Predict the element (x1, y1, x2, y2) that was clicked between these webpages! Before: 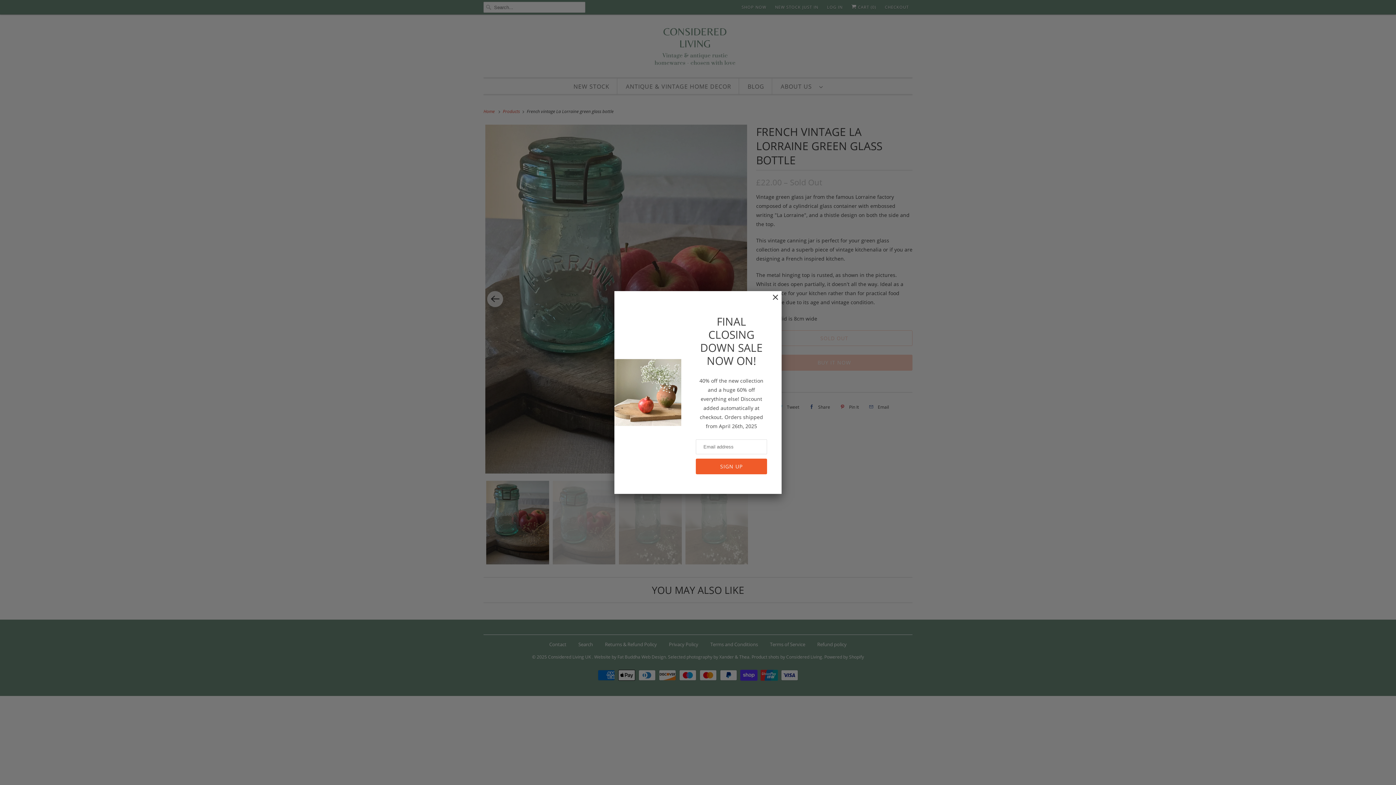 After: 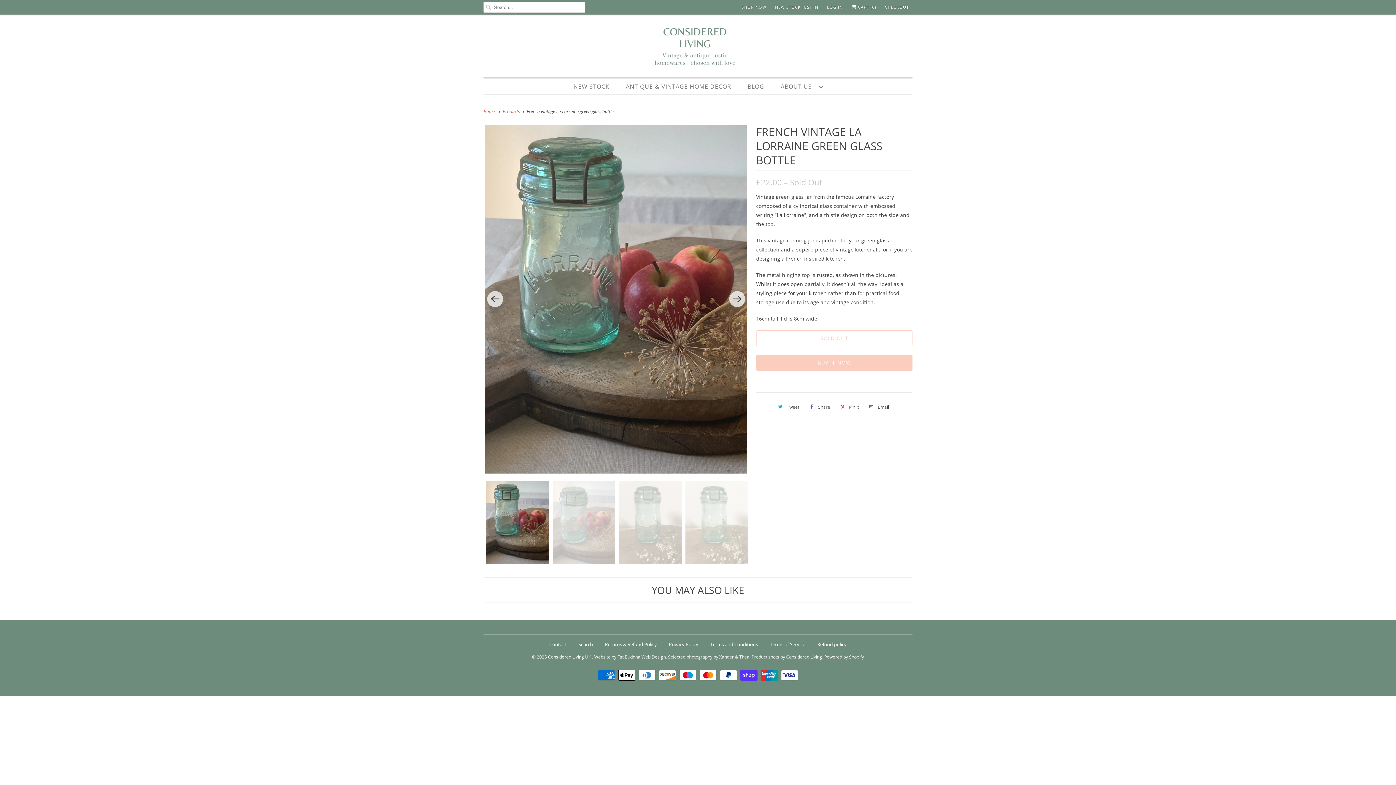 Action: bbox: (765, 293, 778, 309)